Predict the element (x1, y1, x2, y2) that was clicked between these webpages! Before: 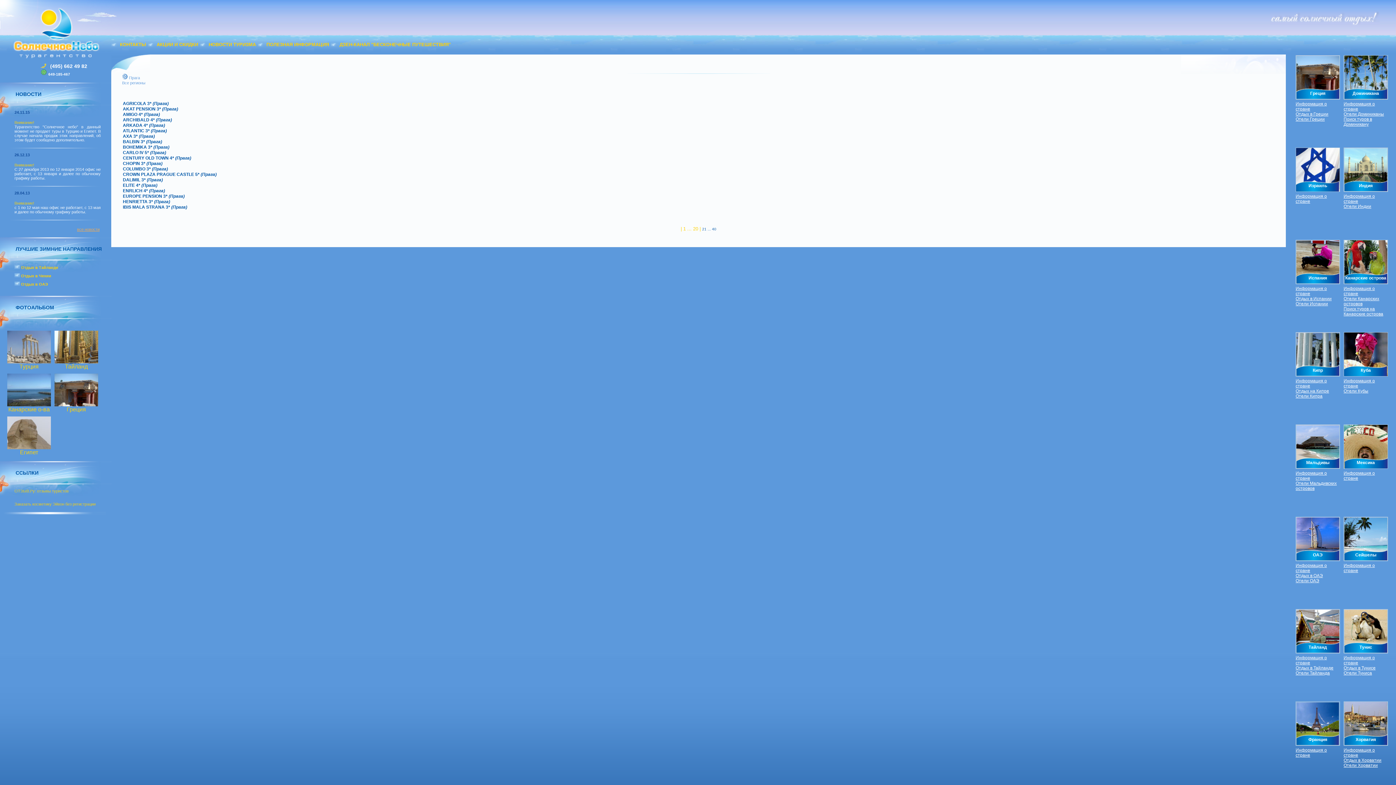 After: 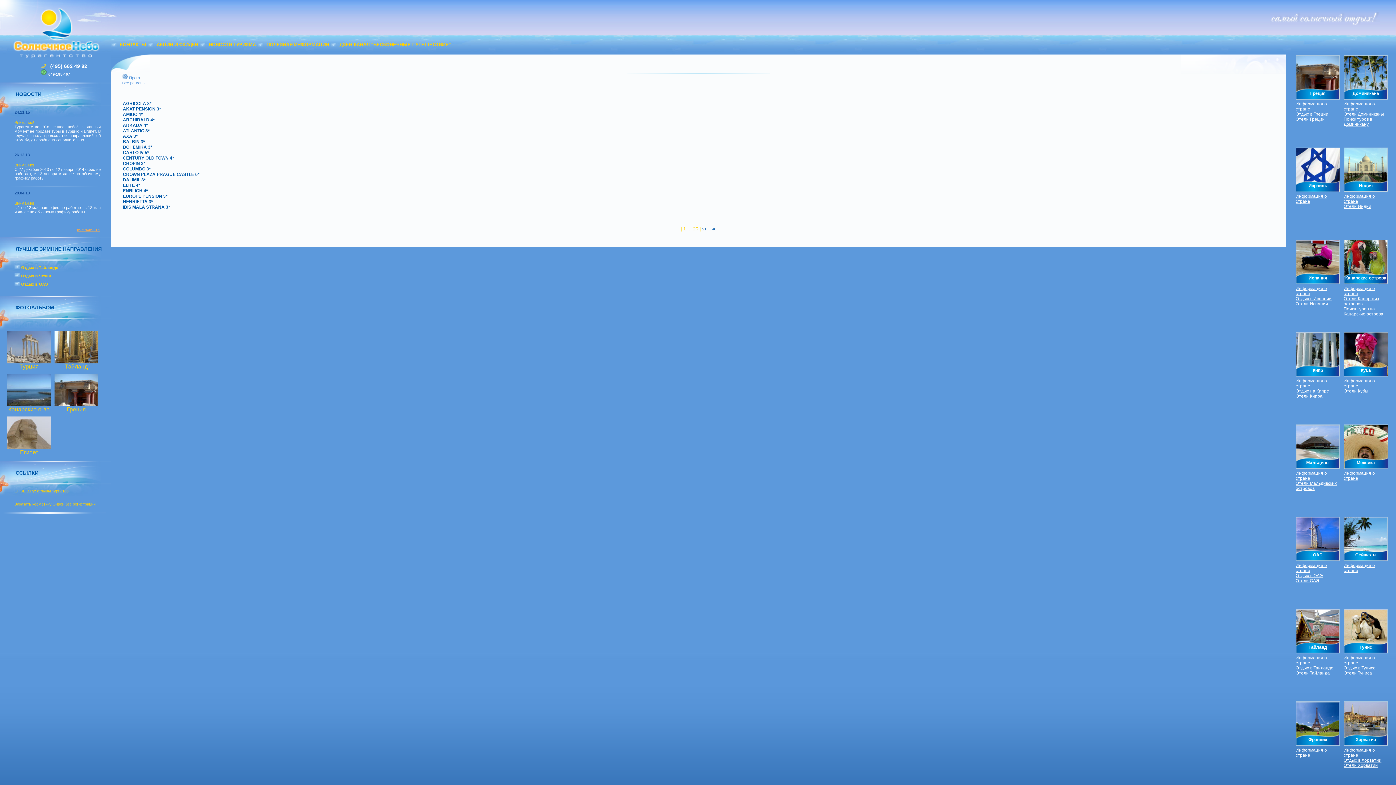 Action: label: Прага bbox: (129, 75, 140, 80)